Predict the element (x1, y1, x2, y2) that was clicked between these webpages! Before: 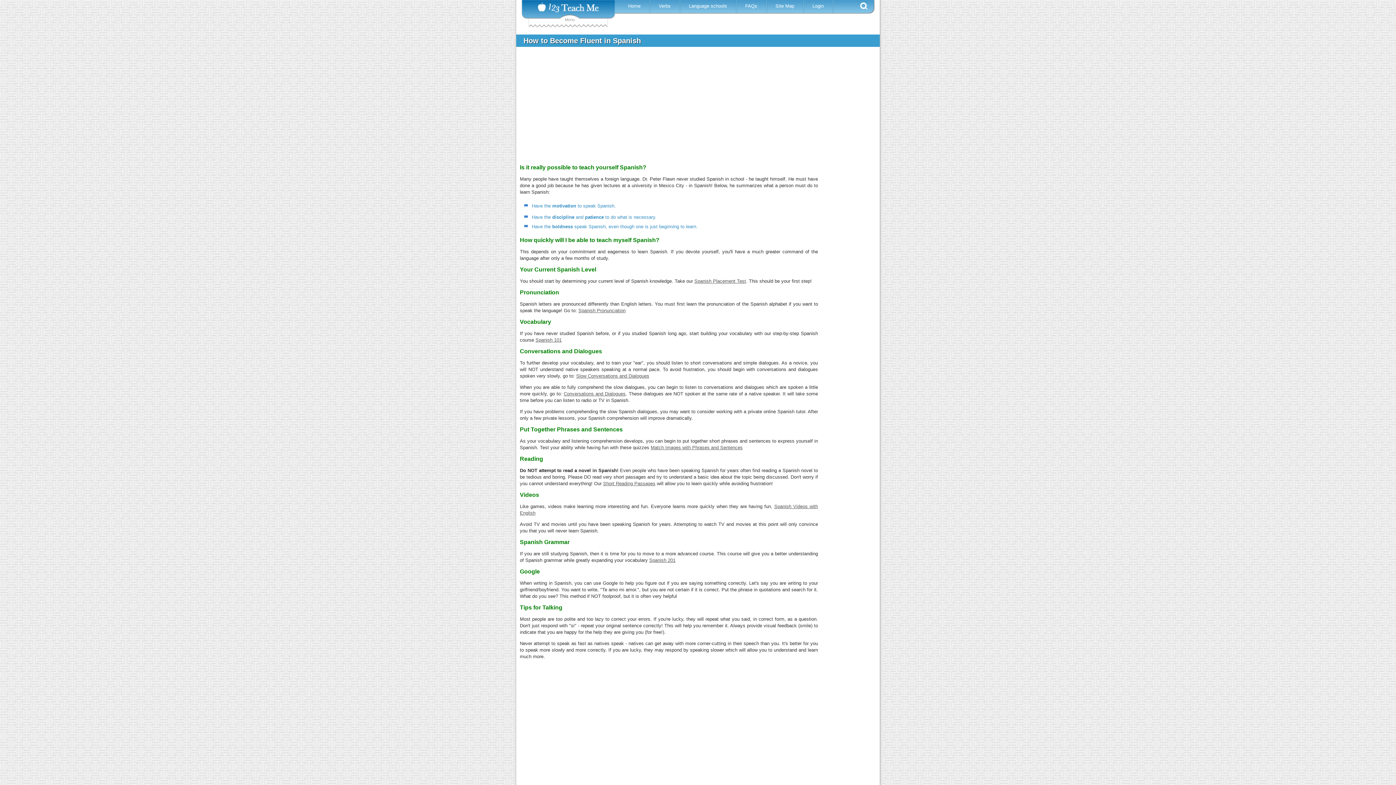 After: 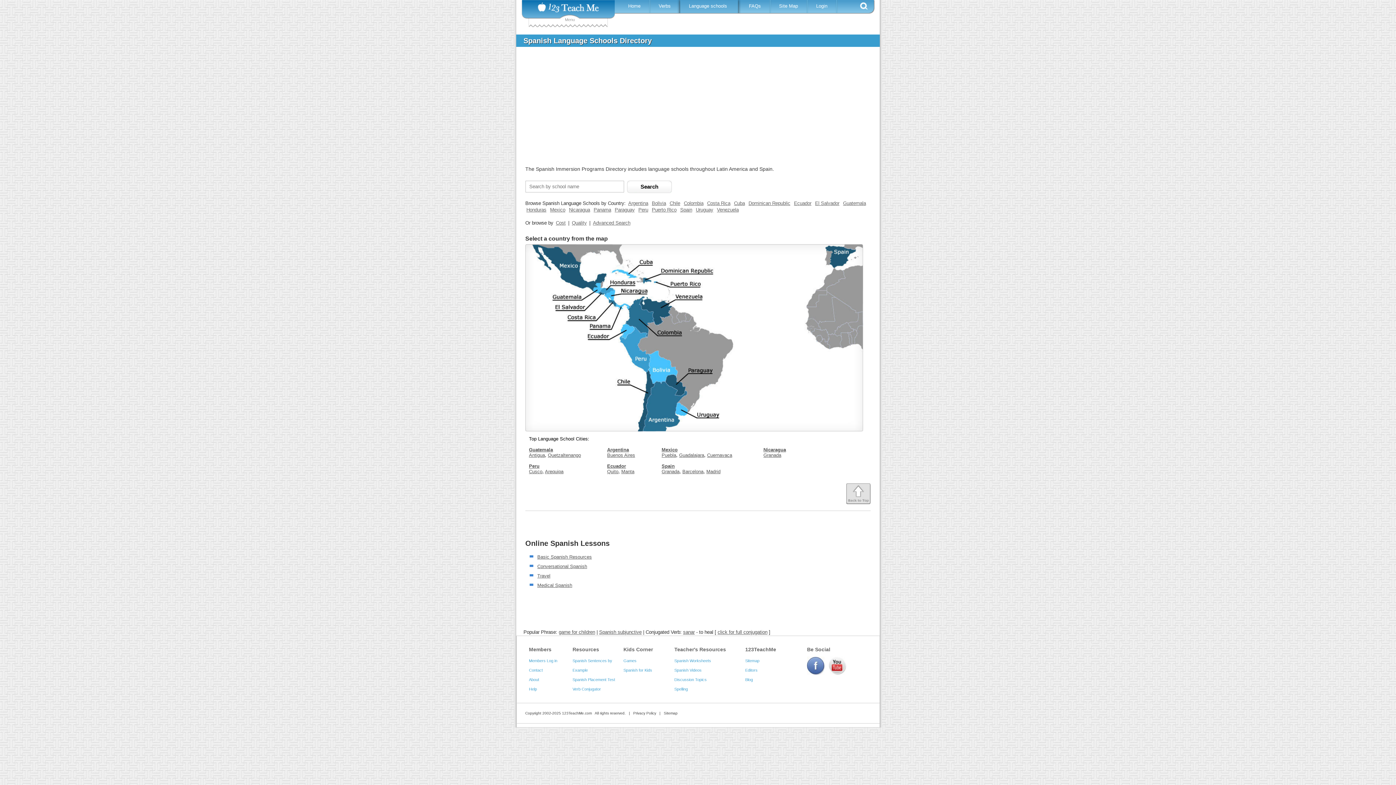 Action: label: Language schools bbox: (681, 3, 737, 8)